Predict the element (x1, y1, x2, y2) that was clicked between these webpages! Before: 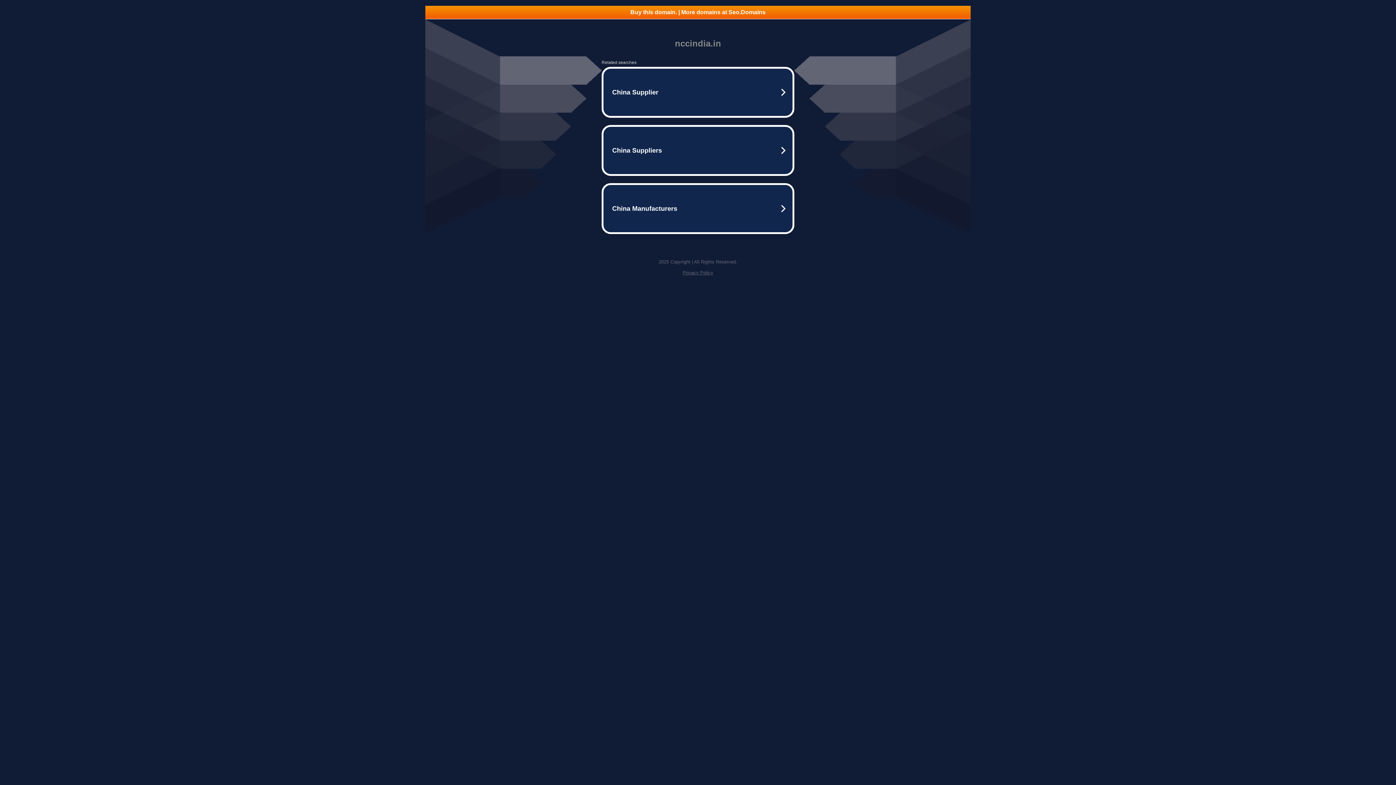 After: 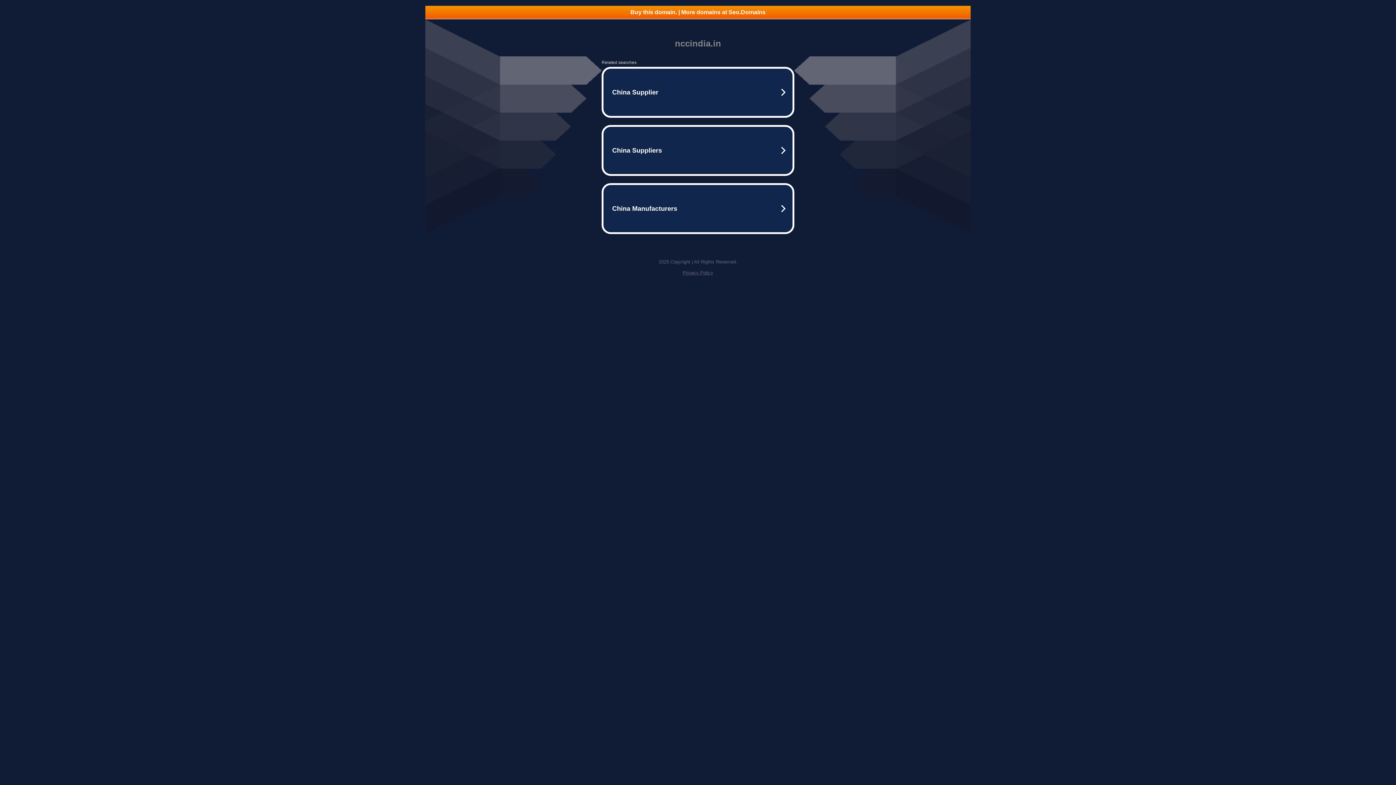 Action: label: Privacy Policy bbox: (682, 270, 713, 275)